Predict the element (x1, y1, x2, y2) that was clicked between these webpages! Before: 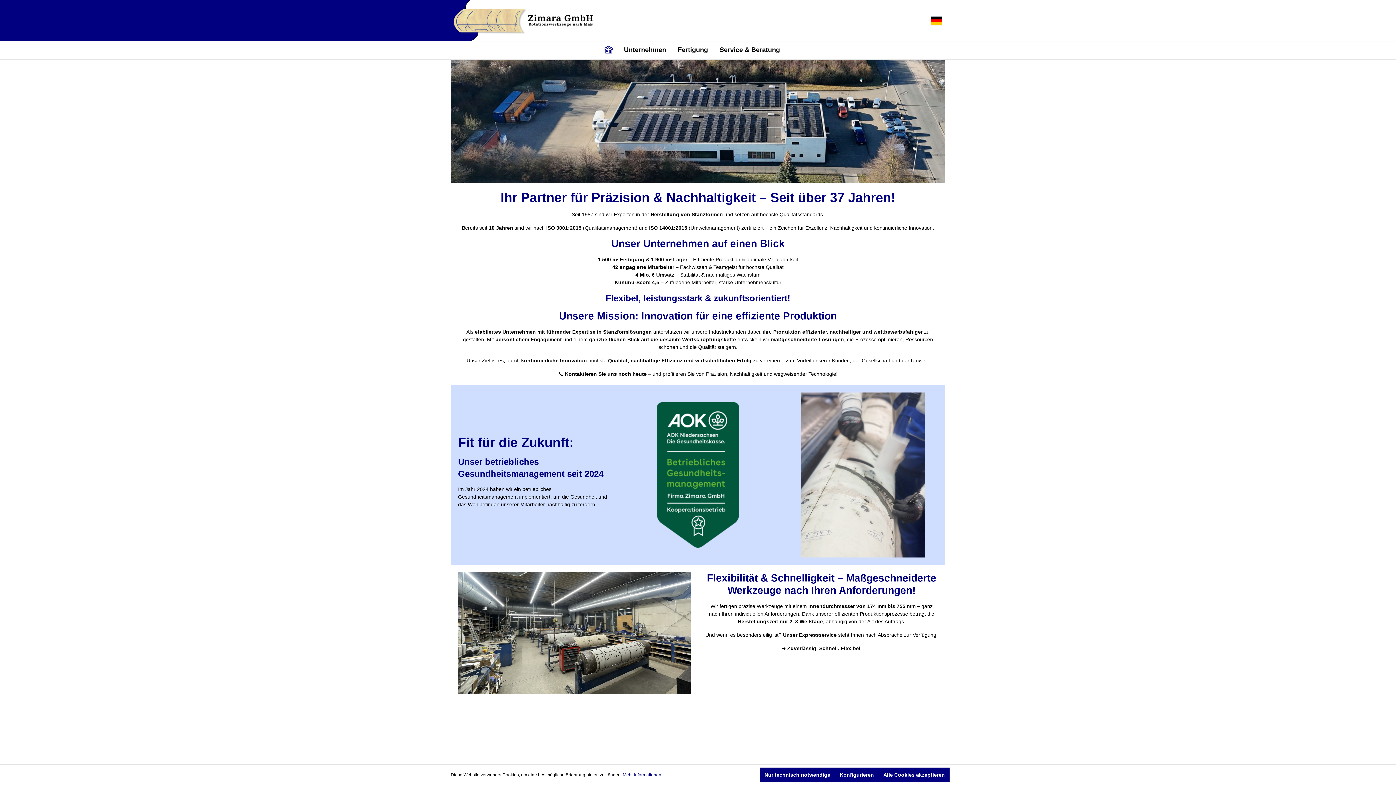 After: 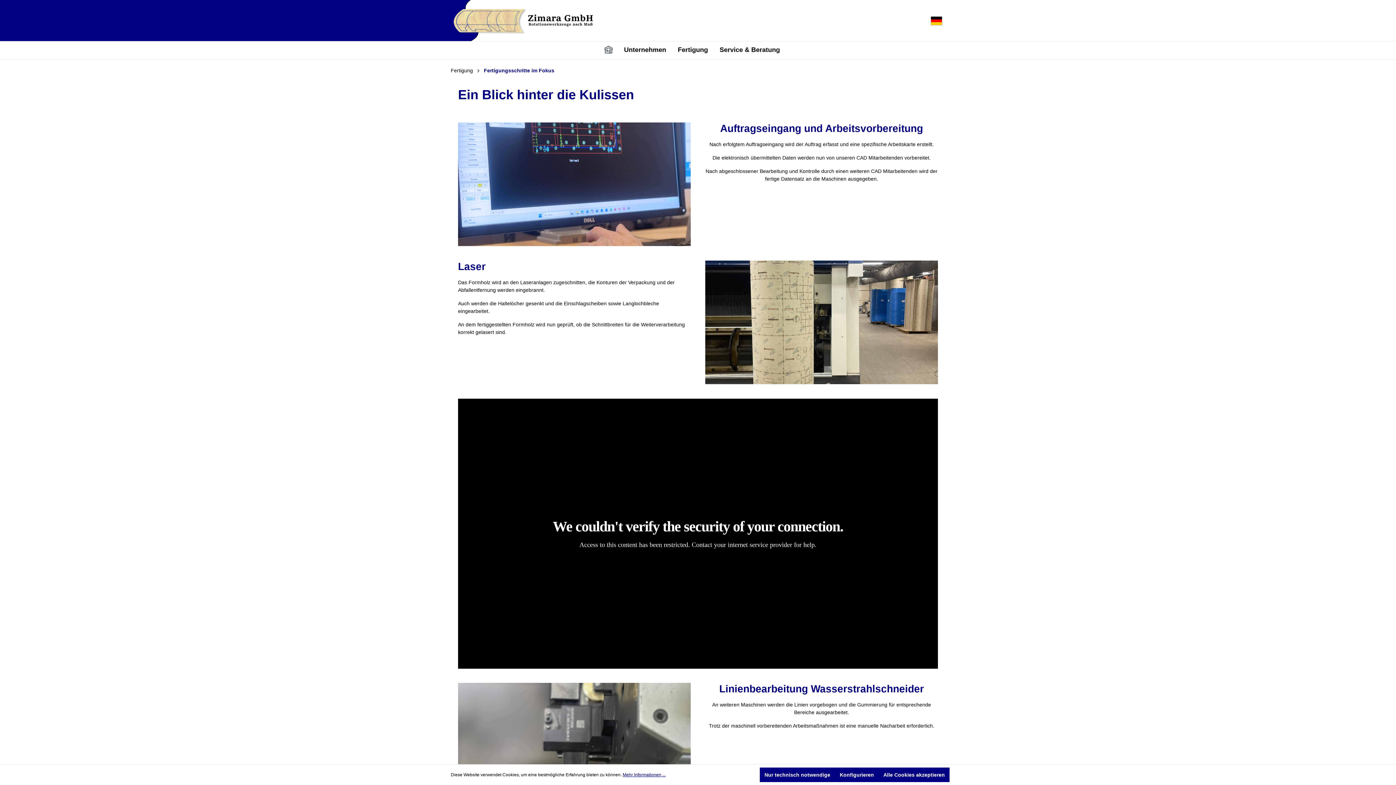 Action: bbox: (458, 572, 690, 694)